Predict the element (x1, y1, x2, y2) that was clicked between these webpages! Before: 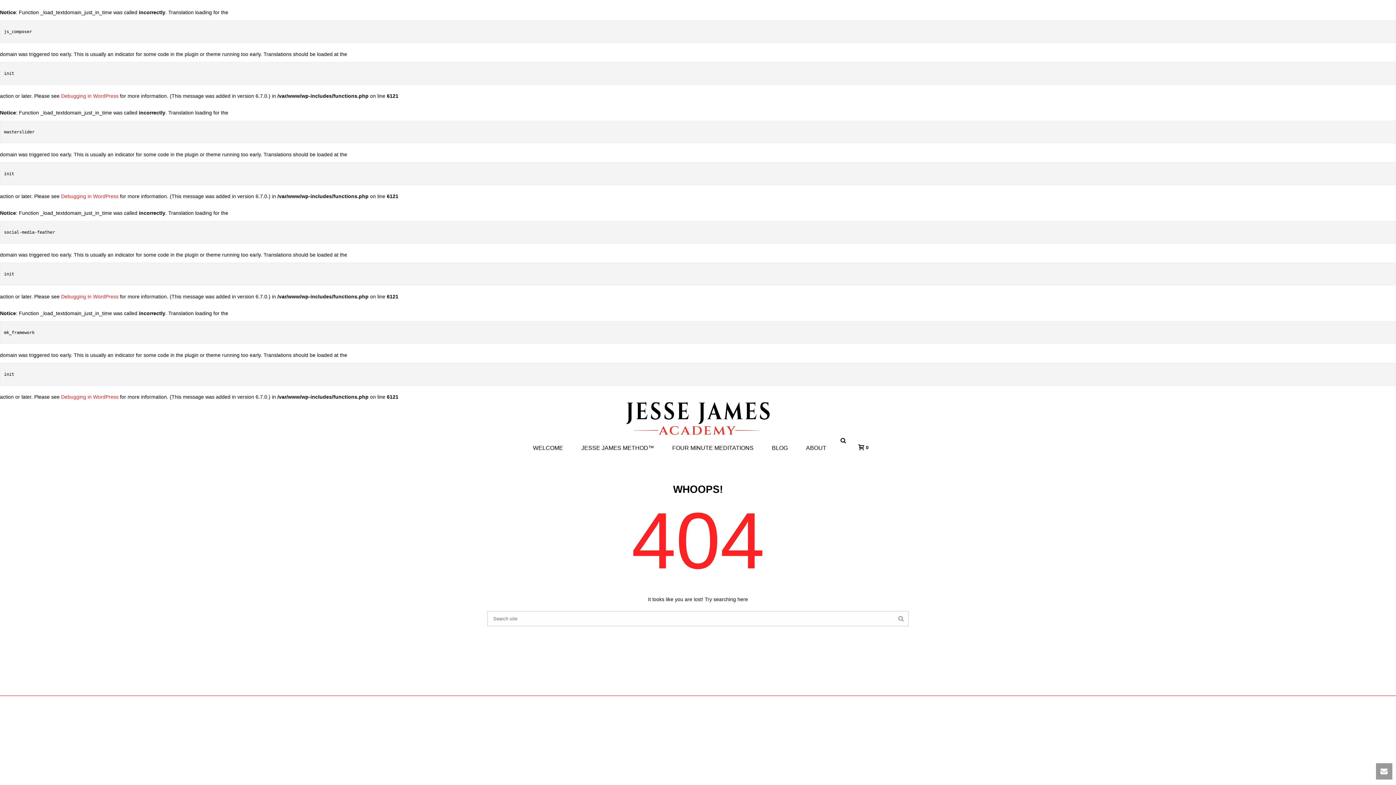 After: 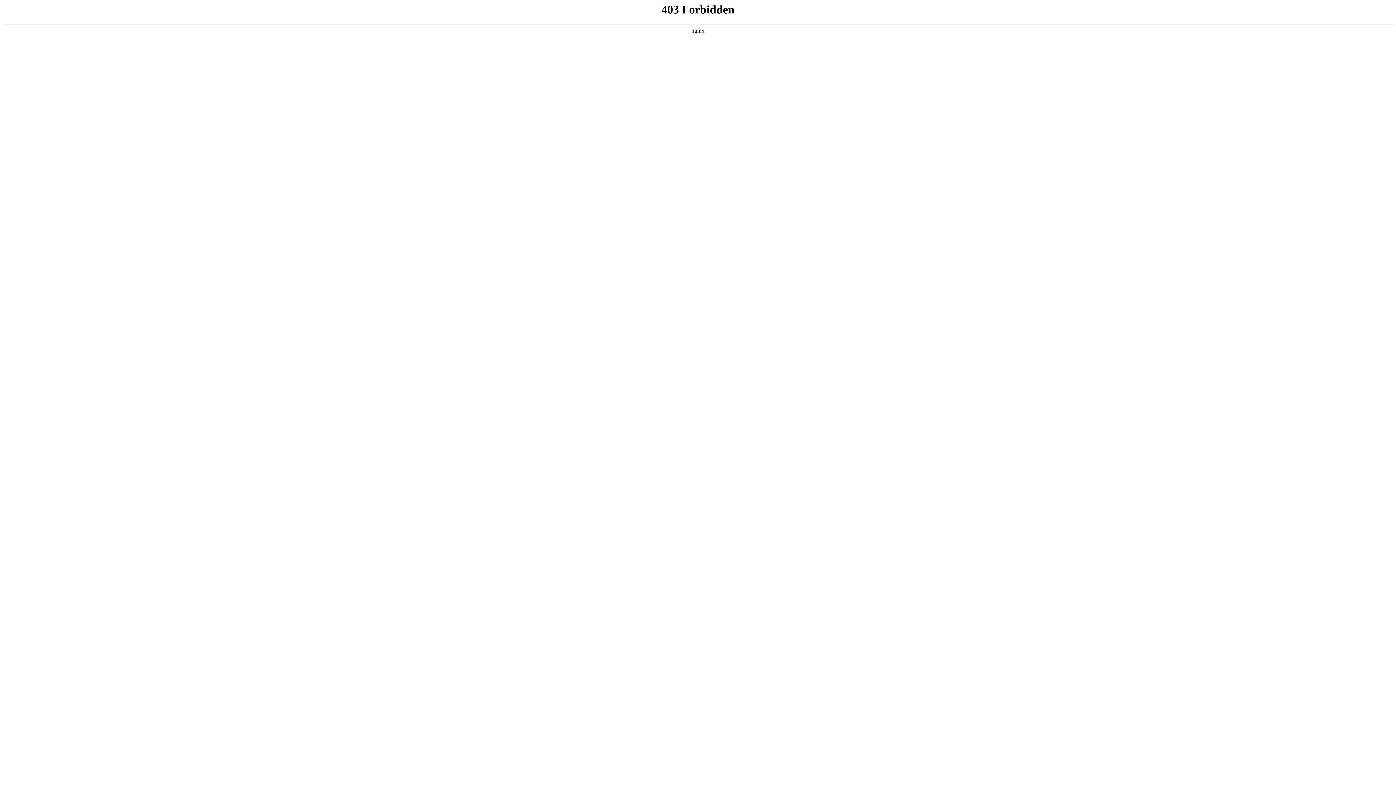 Action: label: Debugging in WordPress bbox: (61, 293, 118, 299)